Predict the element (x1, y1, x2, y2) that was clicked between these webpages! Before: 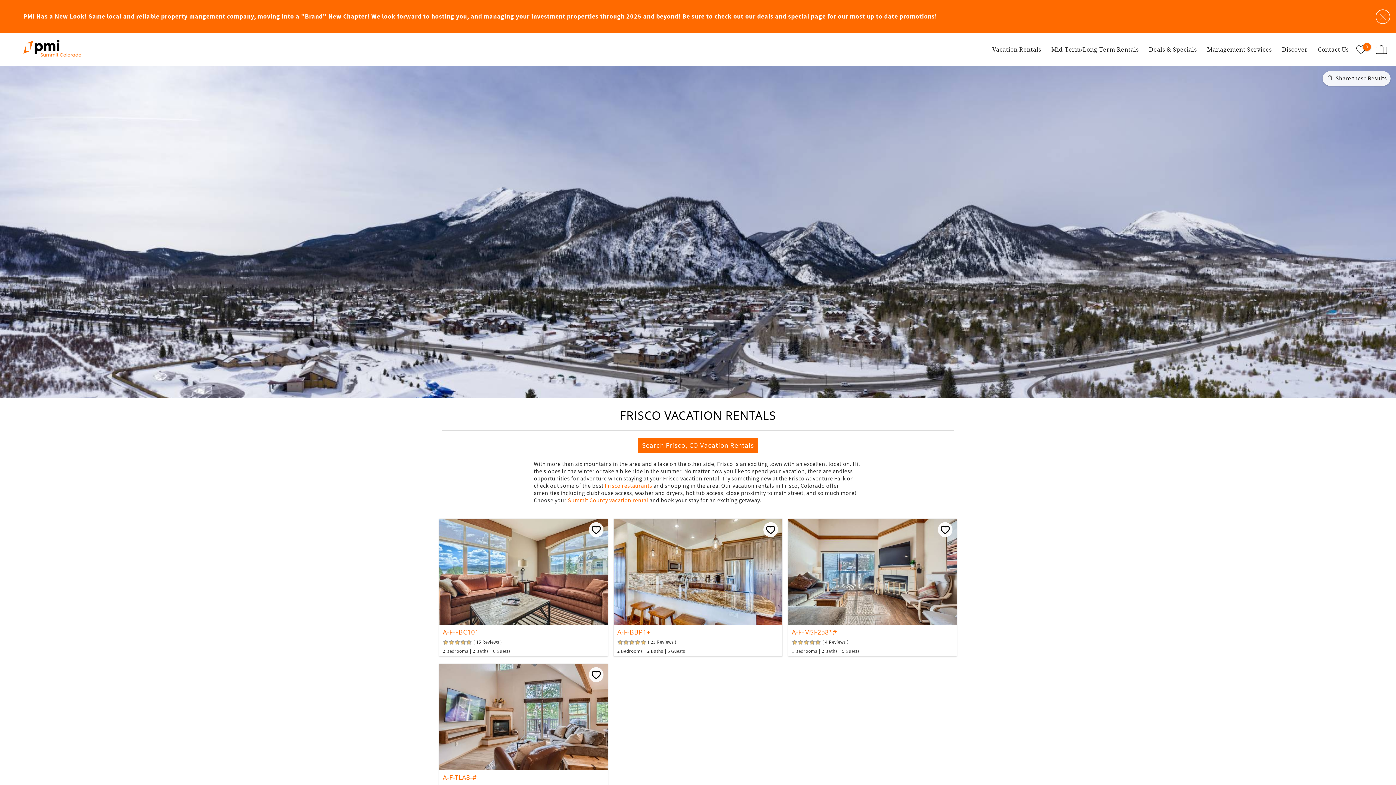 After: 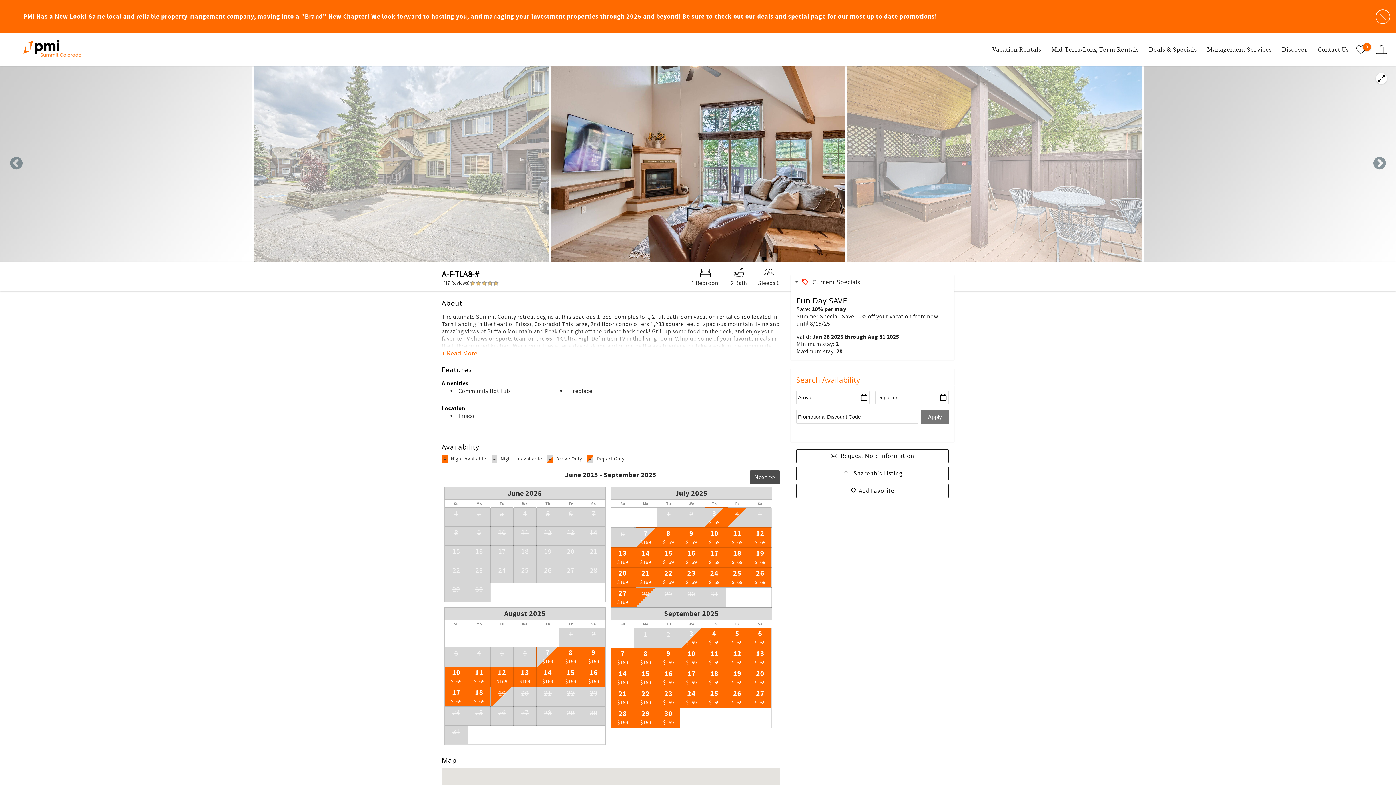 Action: bbox: (442, 773, 604, 782) label: A-F-TLA8-#